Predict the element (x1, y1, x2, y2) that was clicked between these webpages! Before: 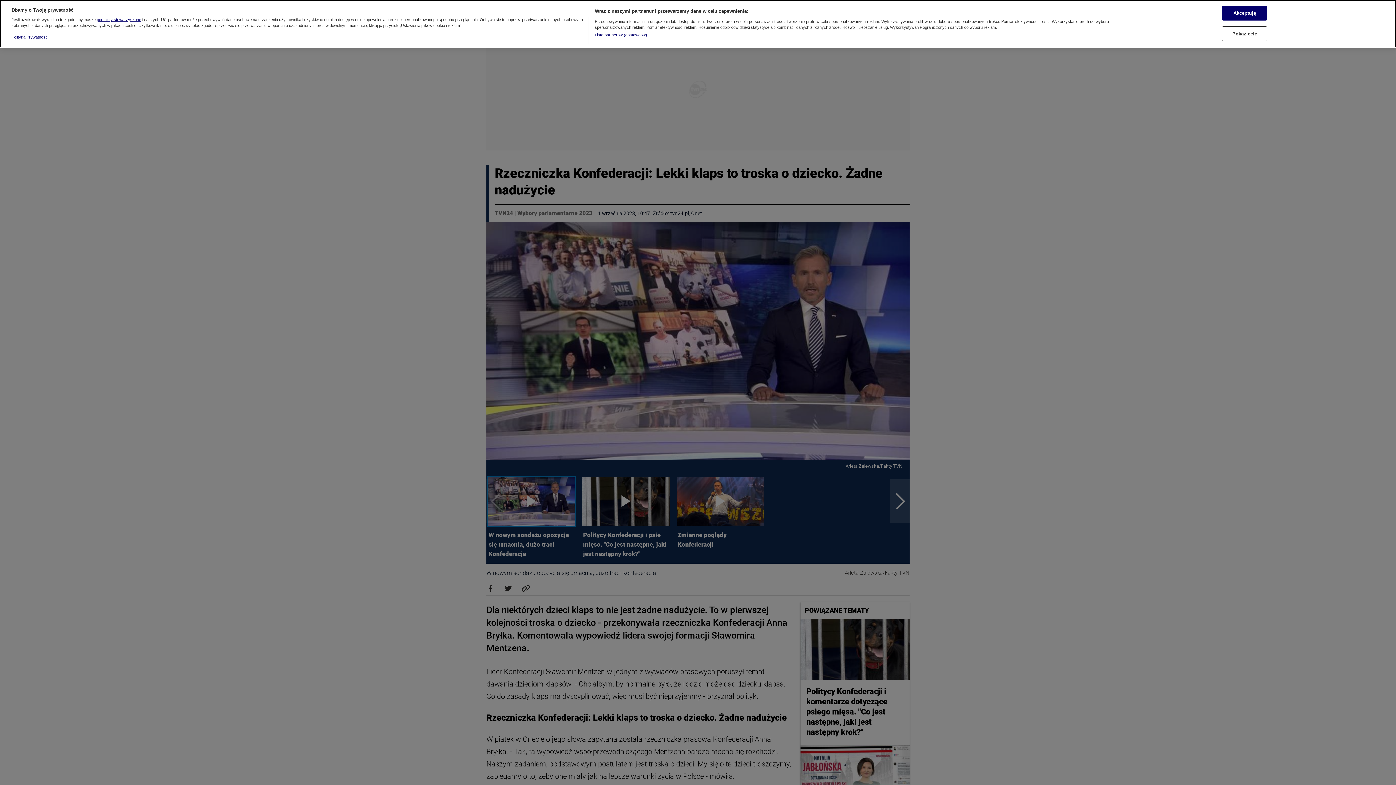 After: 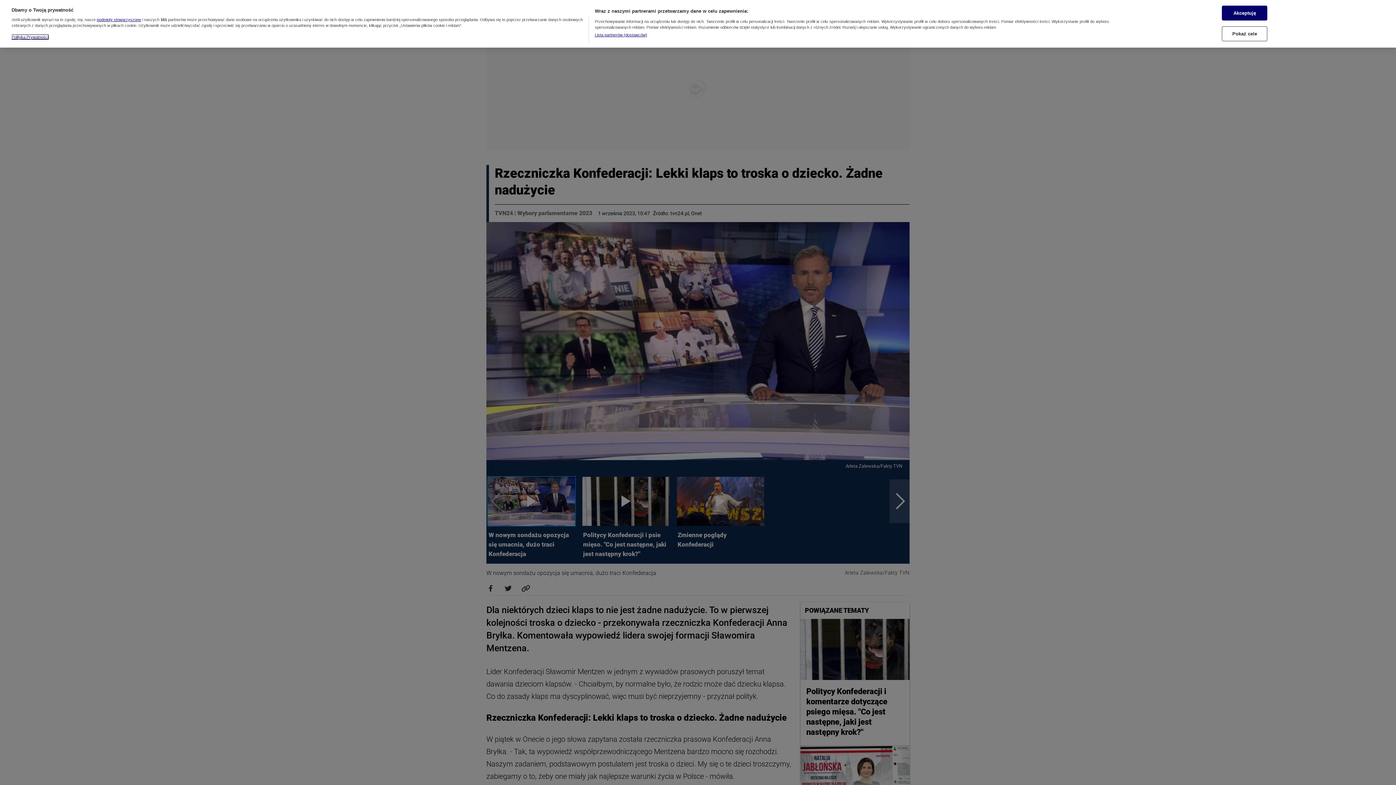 Action: label: Więcej informacji o Twojej prywatności, otwiera się w nowym oknie bbox: (11, 34, 48, 38)